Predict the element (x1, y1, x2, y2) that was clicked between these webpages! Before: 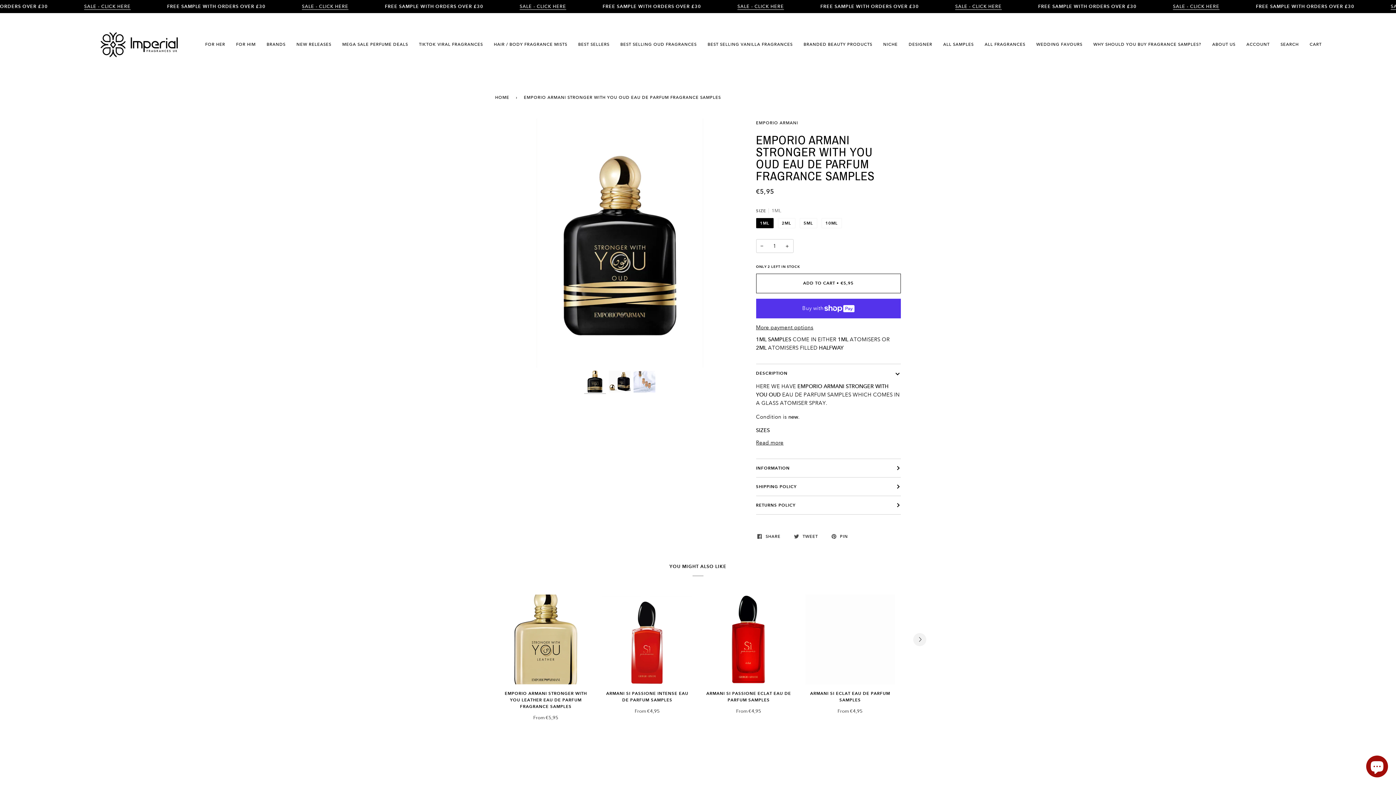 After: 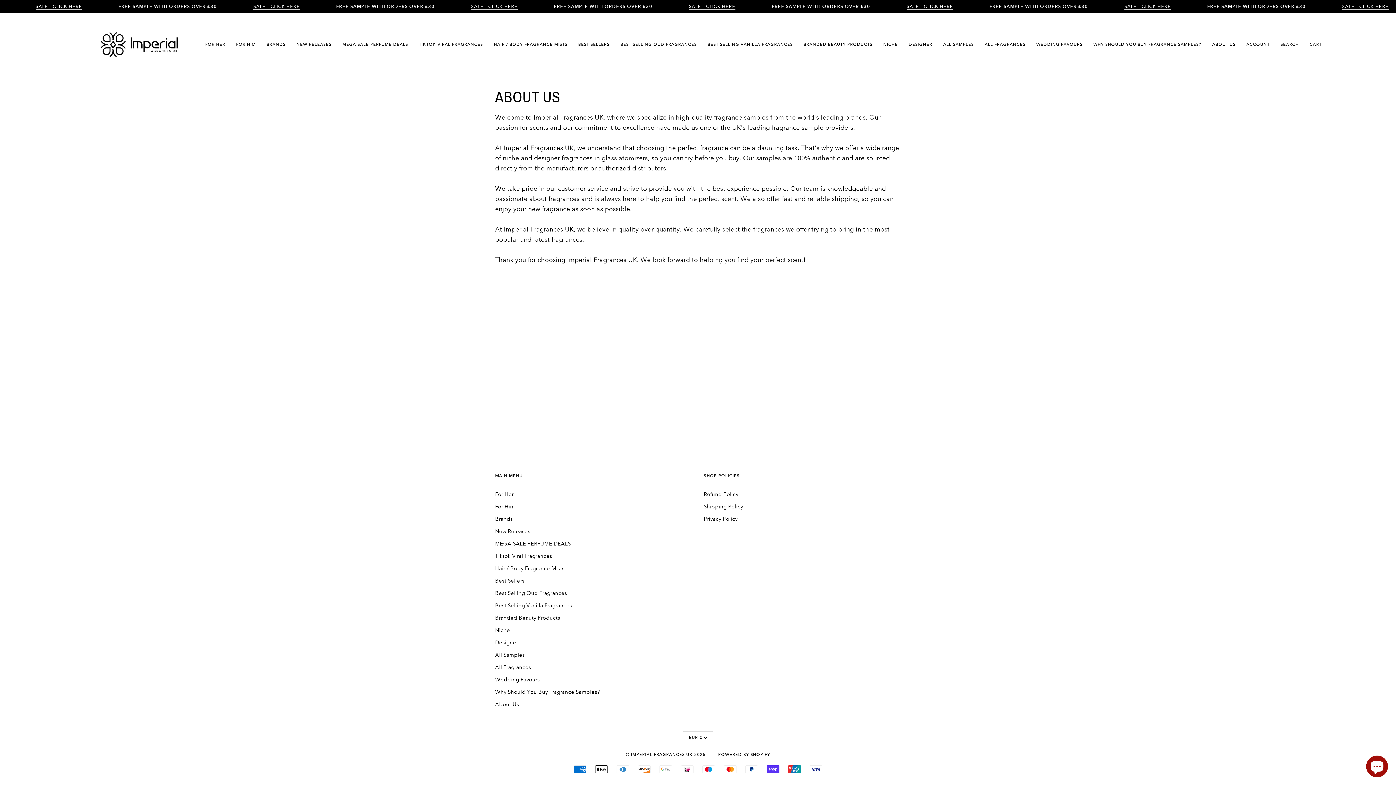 Action: bbox: (1207, 13, 1241, 76) label: ABOUT US